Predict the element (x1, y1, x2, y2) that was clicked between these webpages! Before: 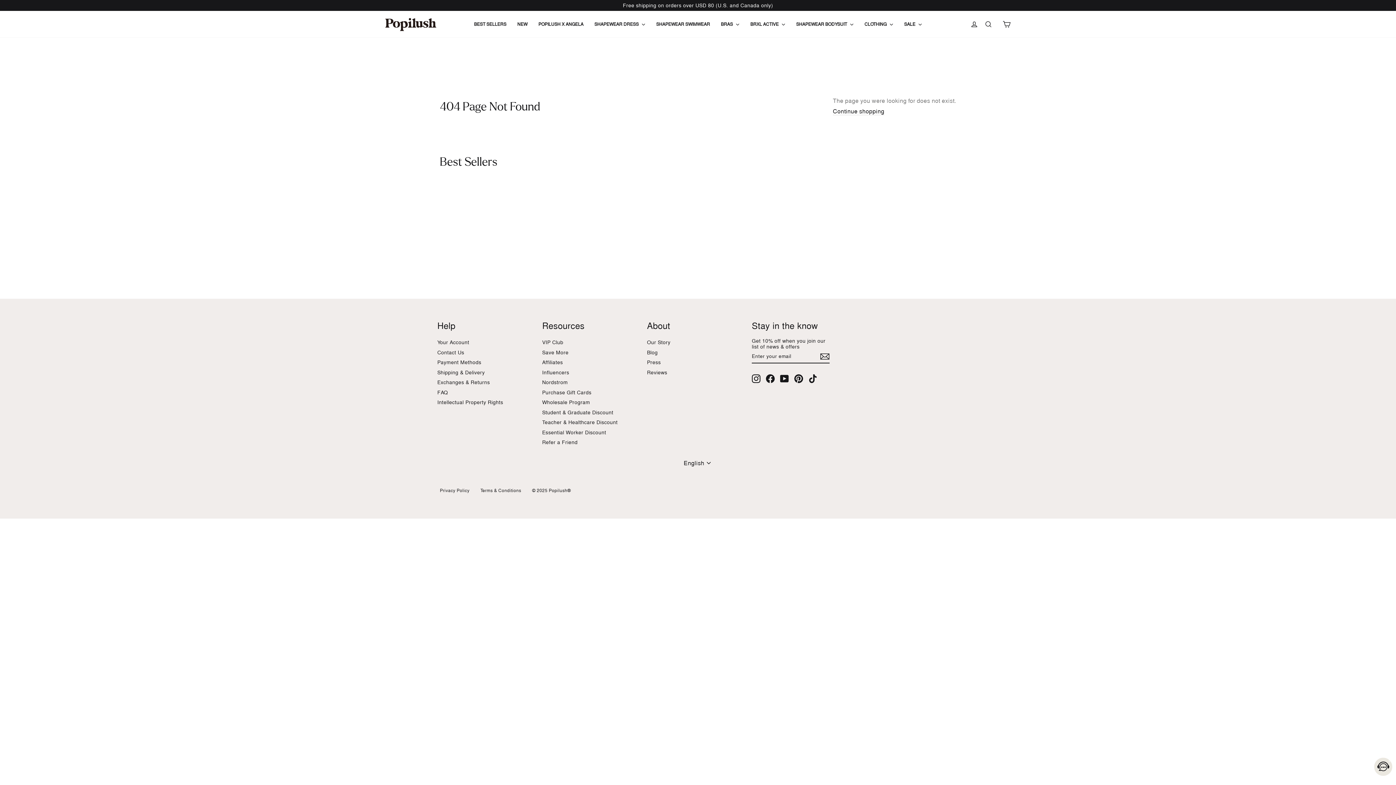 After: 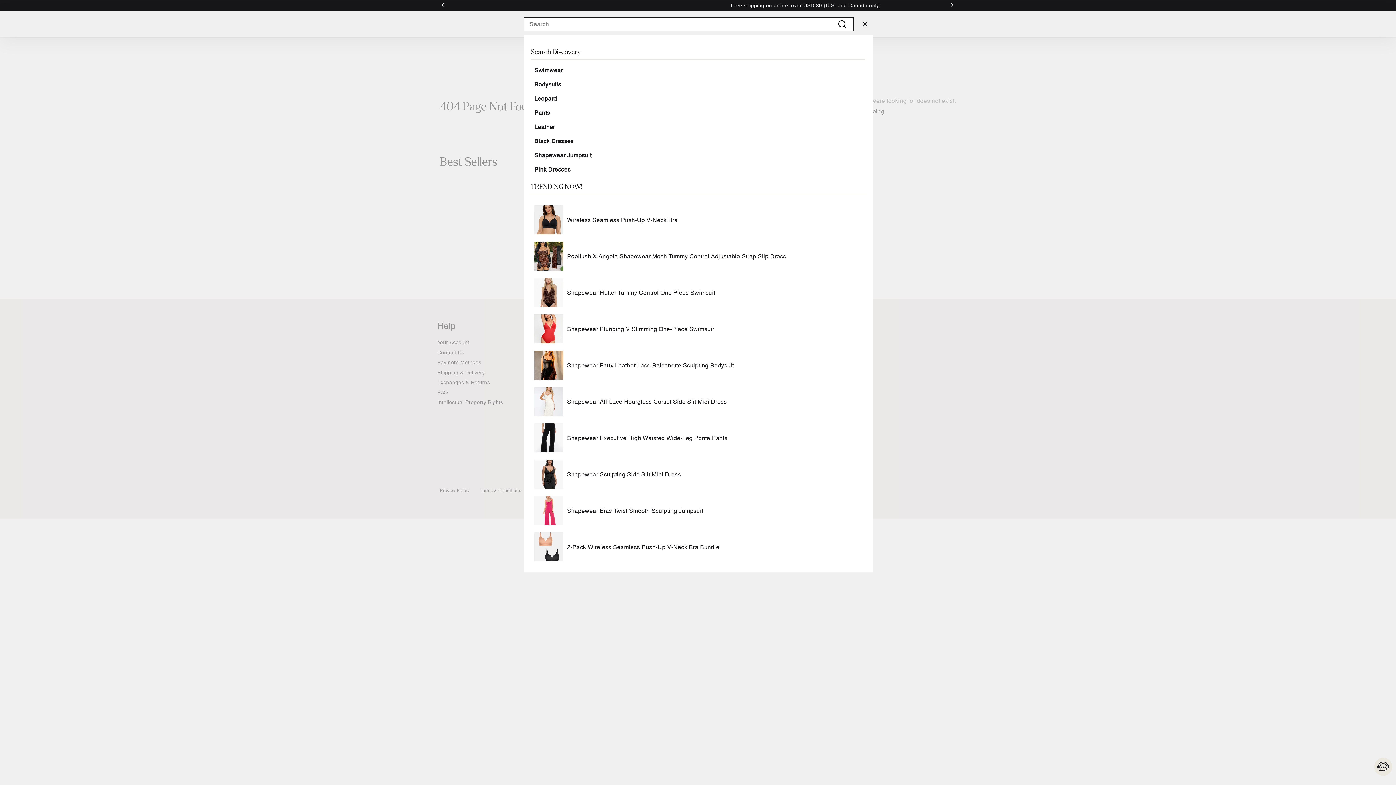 Action: bbox: (980, 17, 996, 30) label: SEARCH